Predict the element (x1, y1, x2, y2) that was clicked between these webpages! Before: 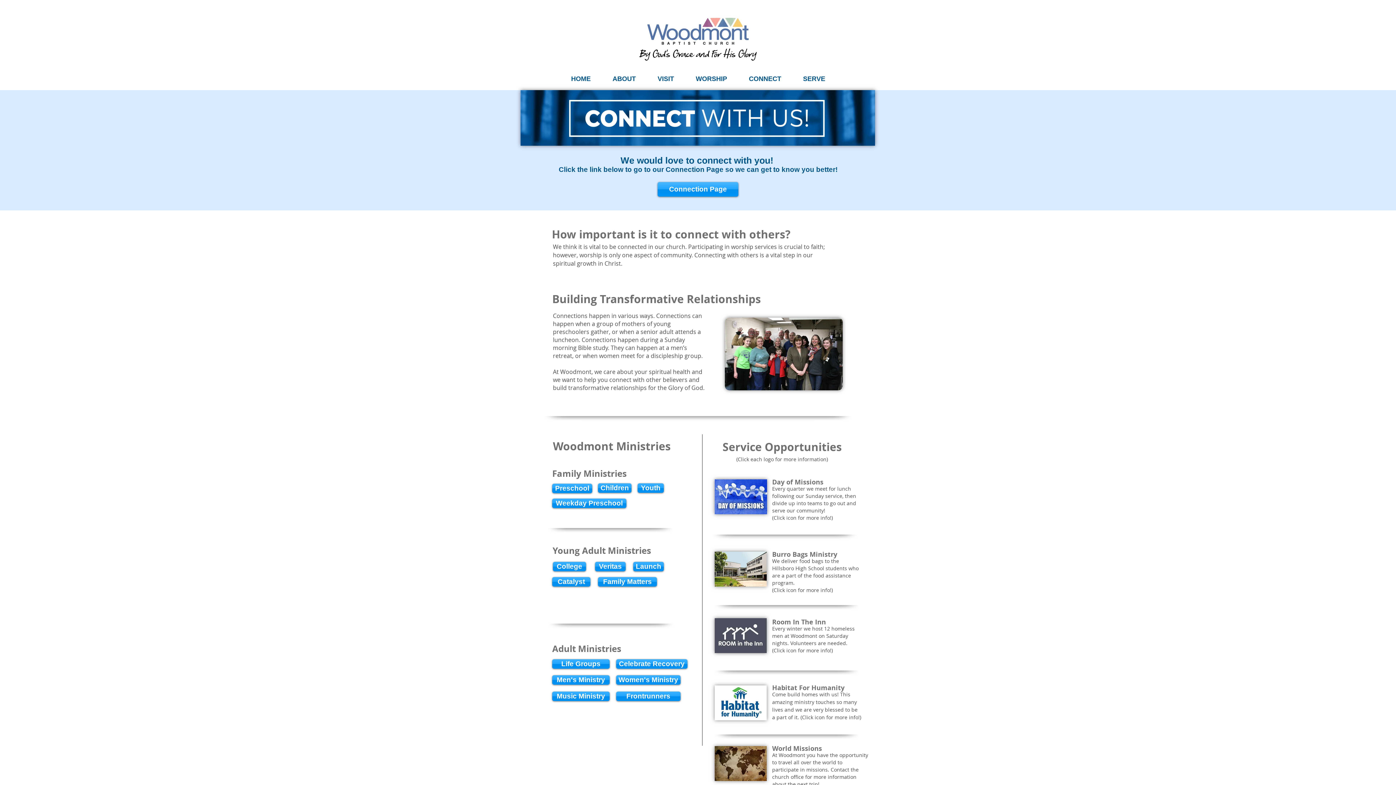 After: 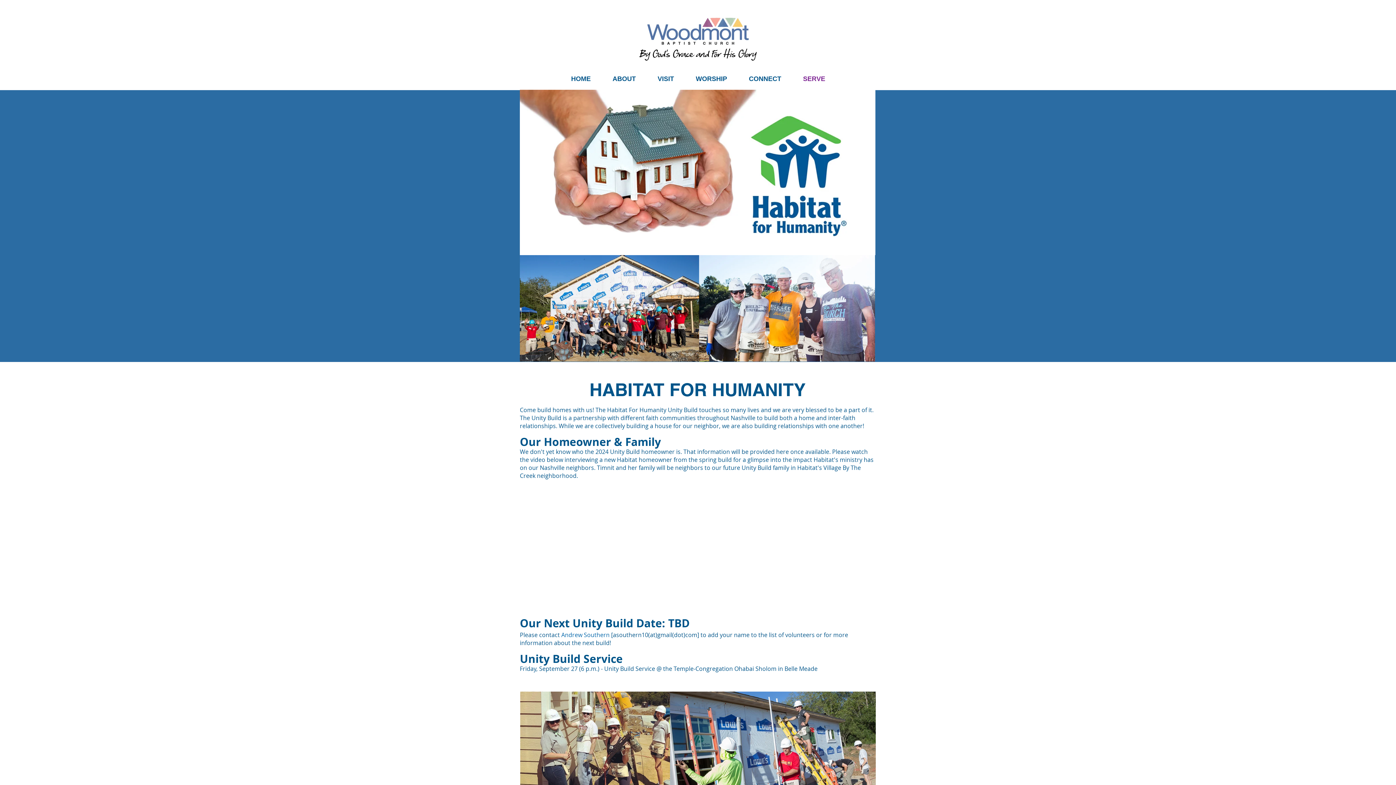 Action: bbox: (714, 685, 766, 720)